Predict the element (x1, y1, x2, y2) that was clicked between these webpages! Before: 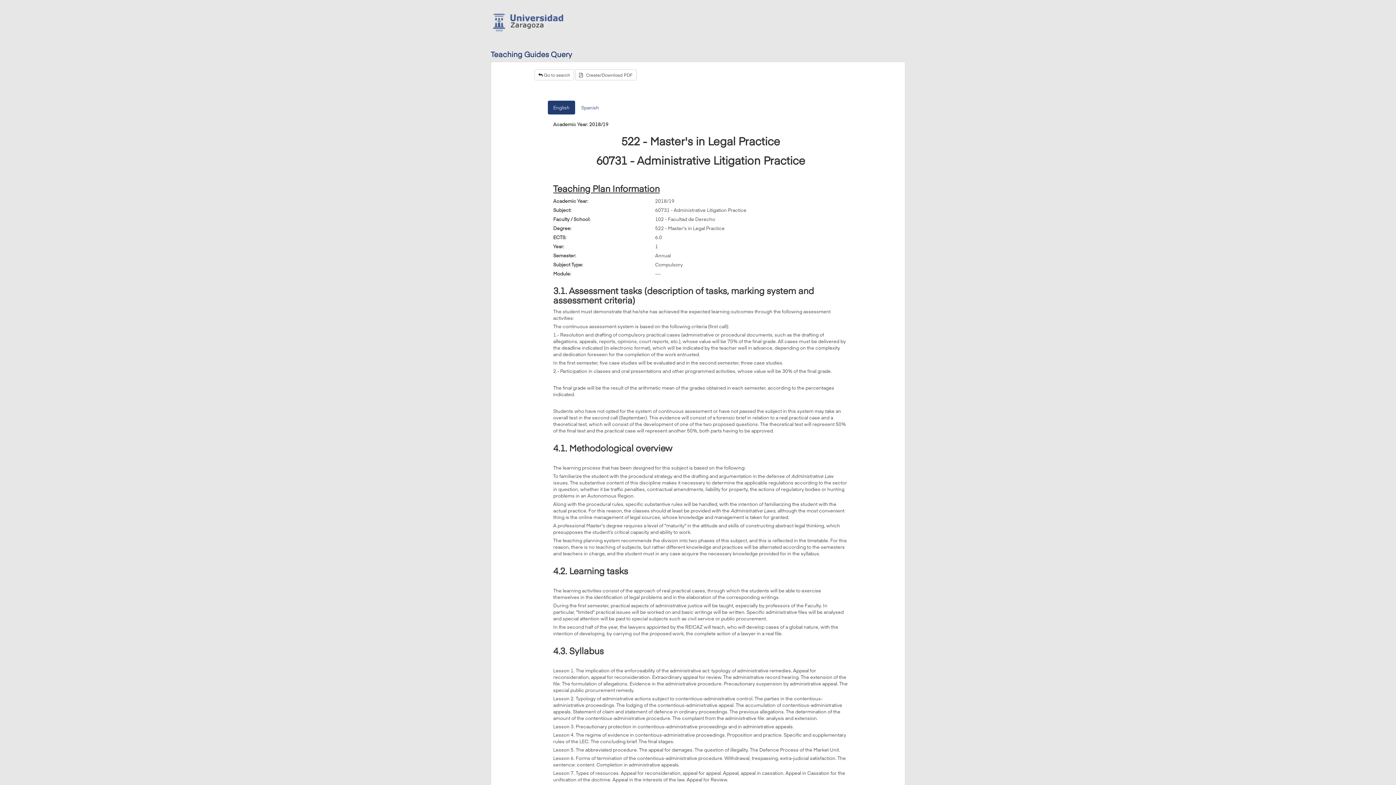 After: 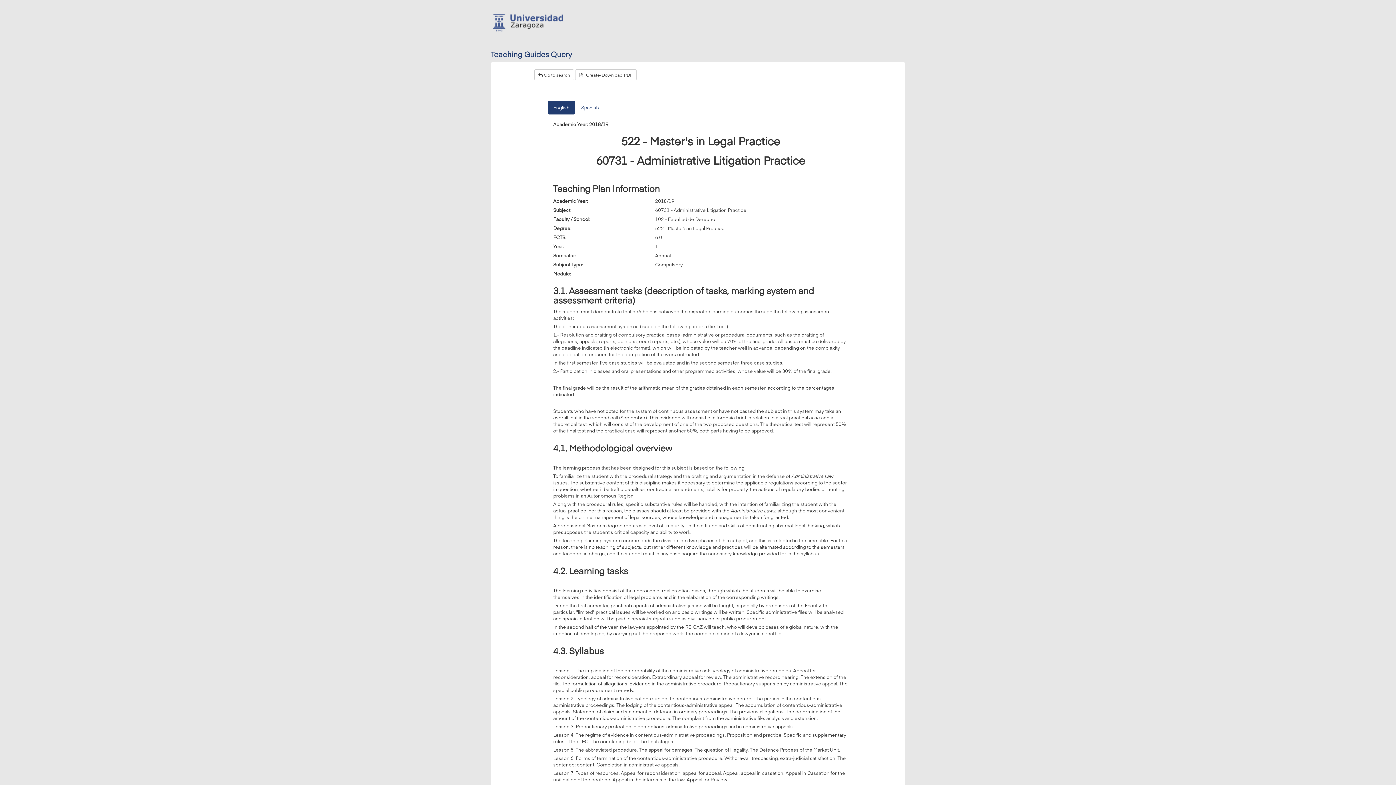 Action: label: English bbox: (547, 100, 575, 114)